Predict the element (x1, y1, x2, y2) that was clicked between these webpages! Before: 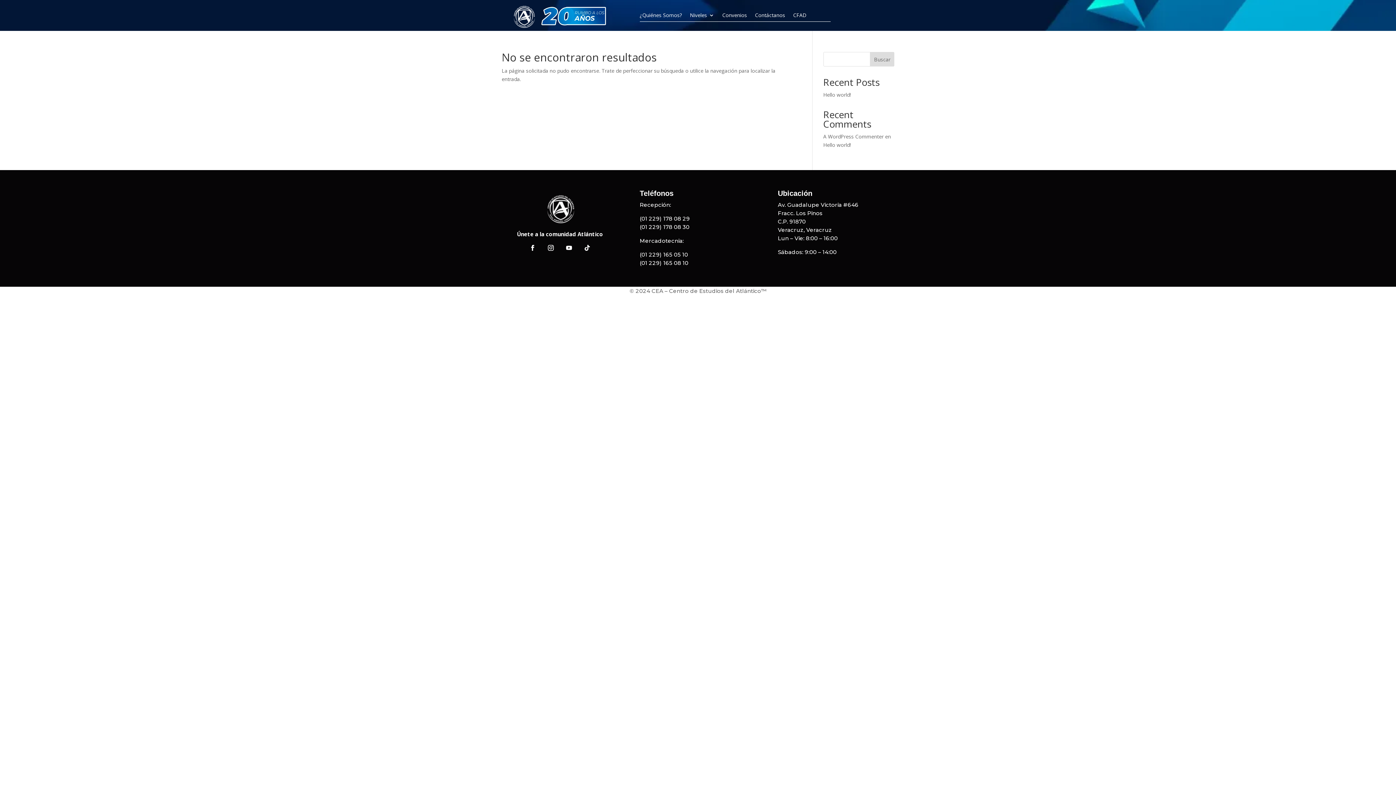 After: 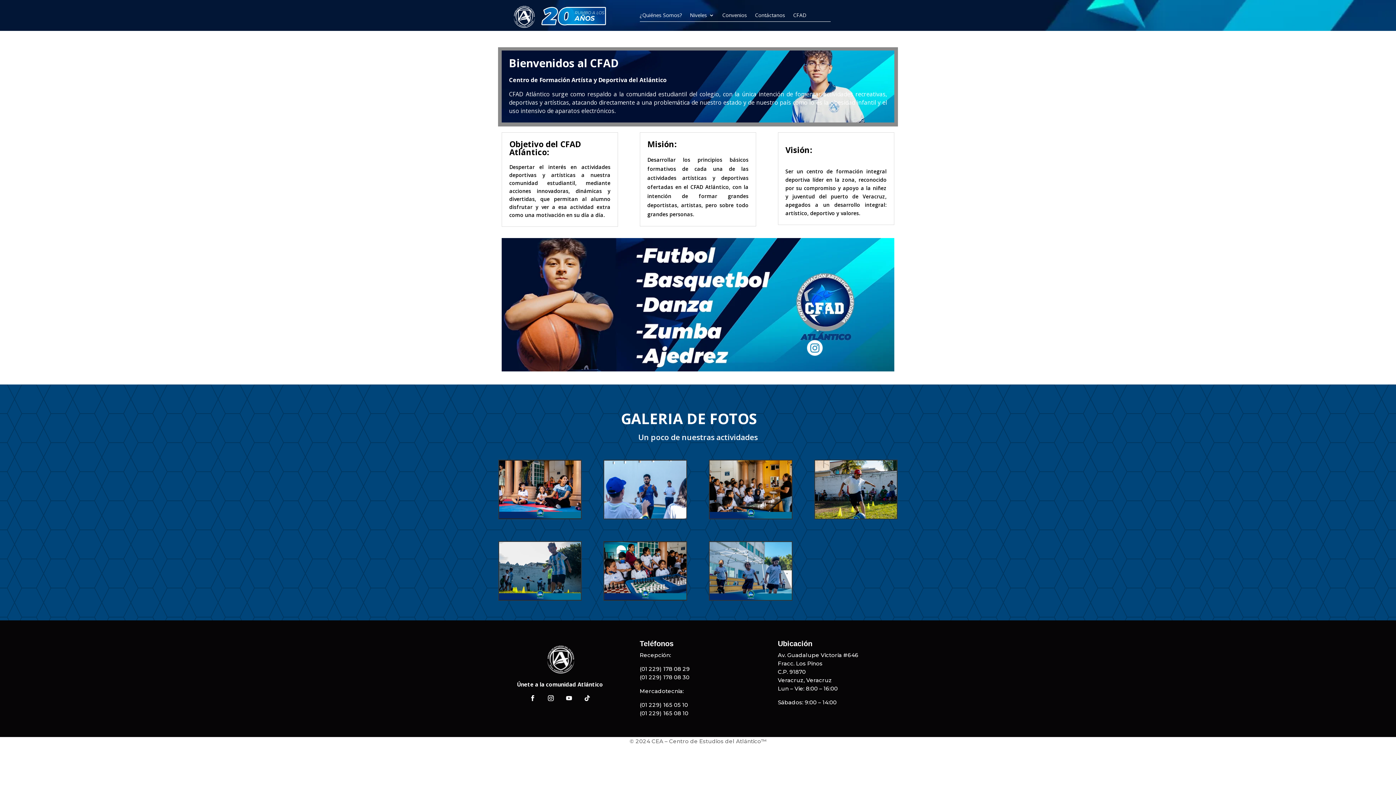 Action: bbox: (793, 12, 806, 21) label: CFAD